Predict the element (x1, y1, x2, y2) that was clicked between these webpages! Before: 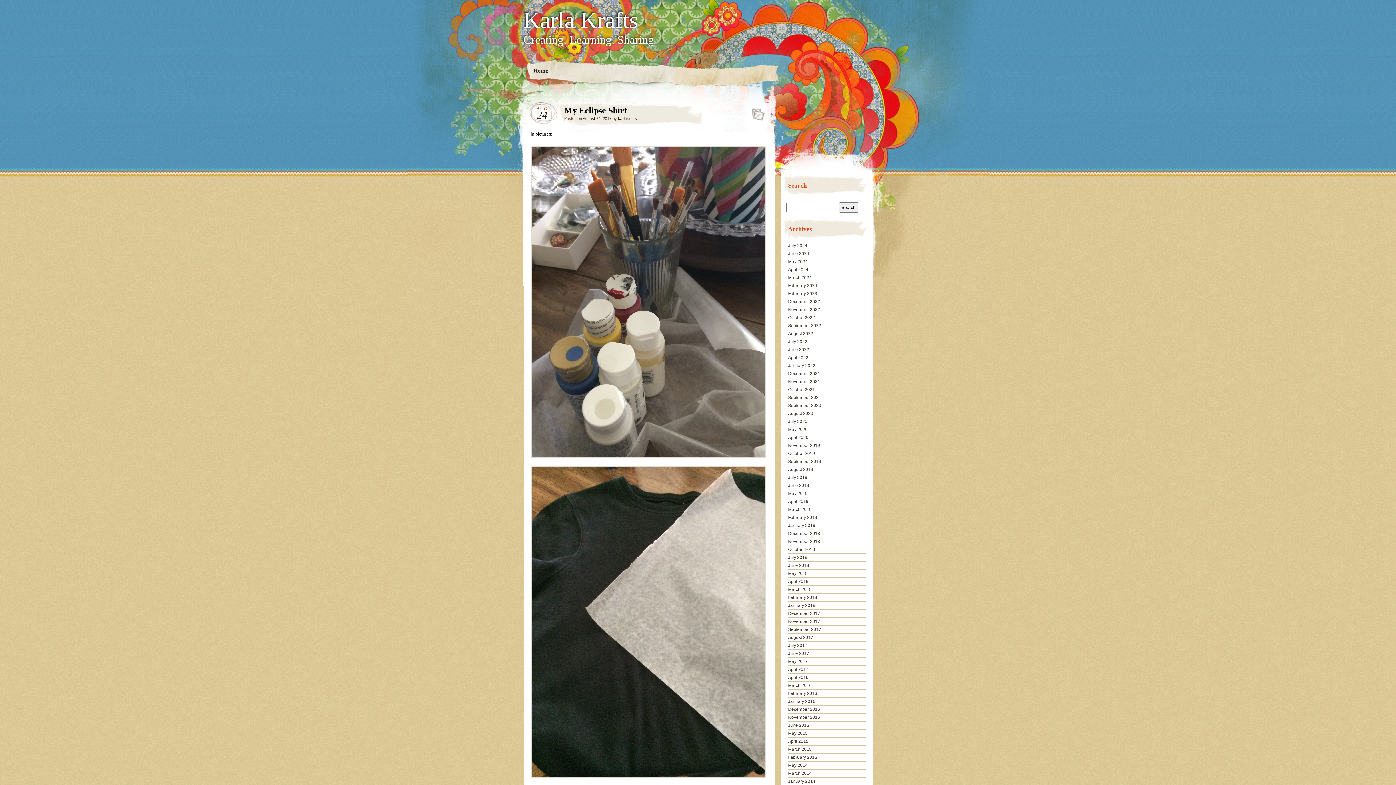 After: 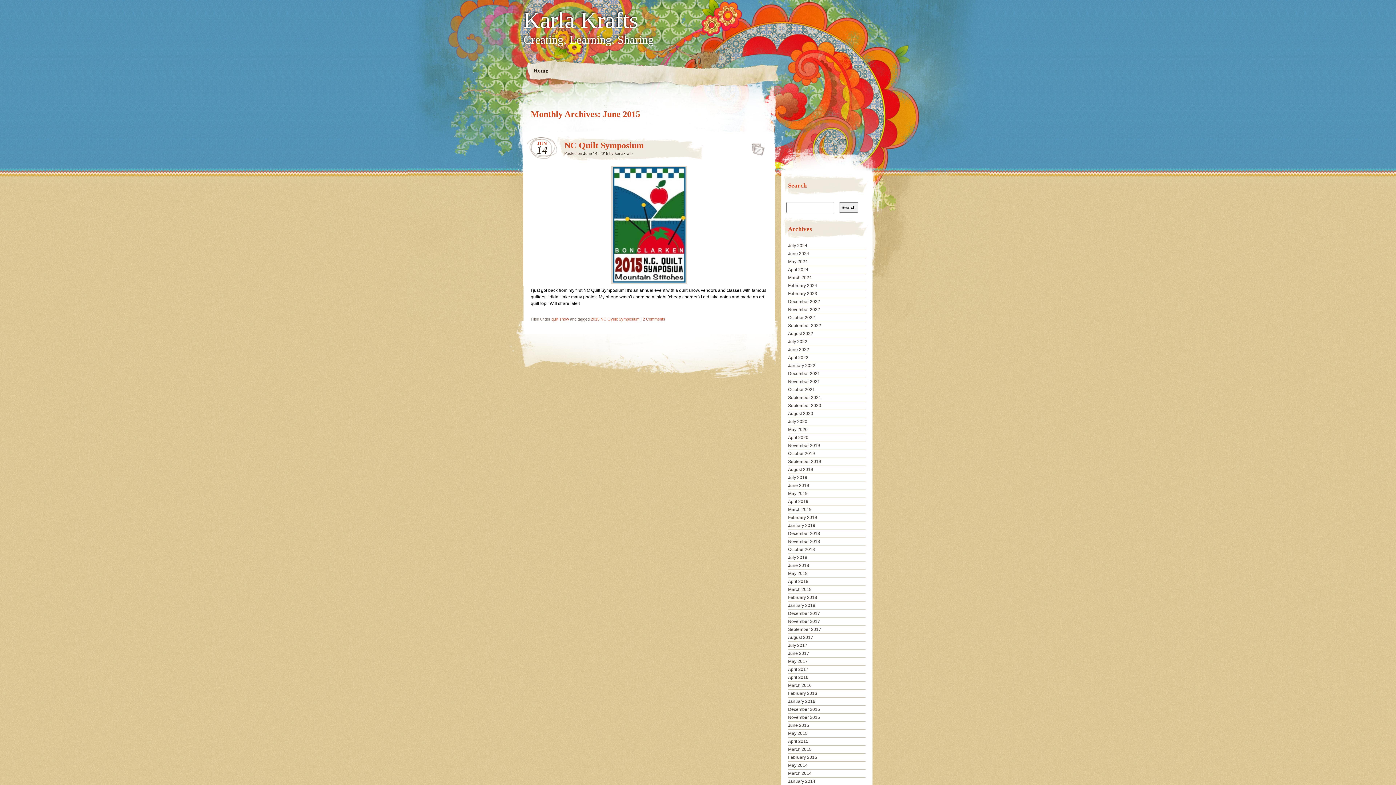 Action: label: June 2015 bbox: (788, 723, 809, 728)